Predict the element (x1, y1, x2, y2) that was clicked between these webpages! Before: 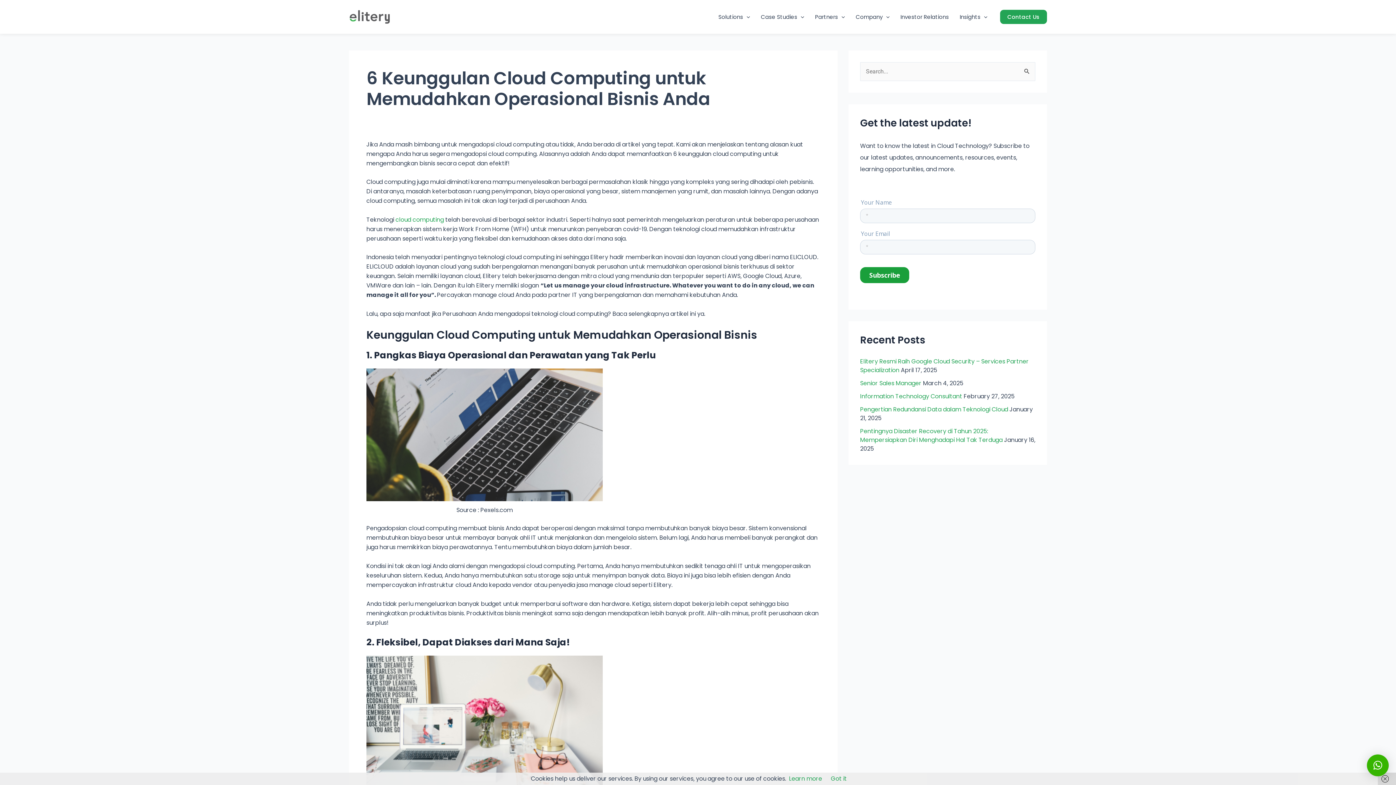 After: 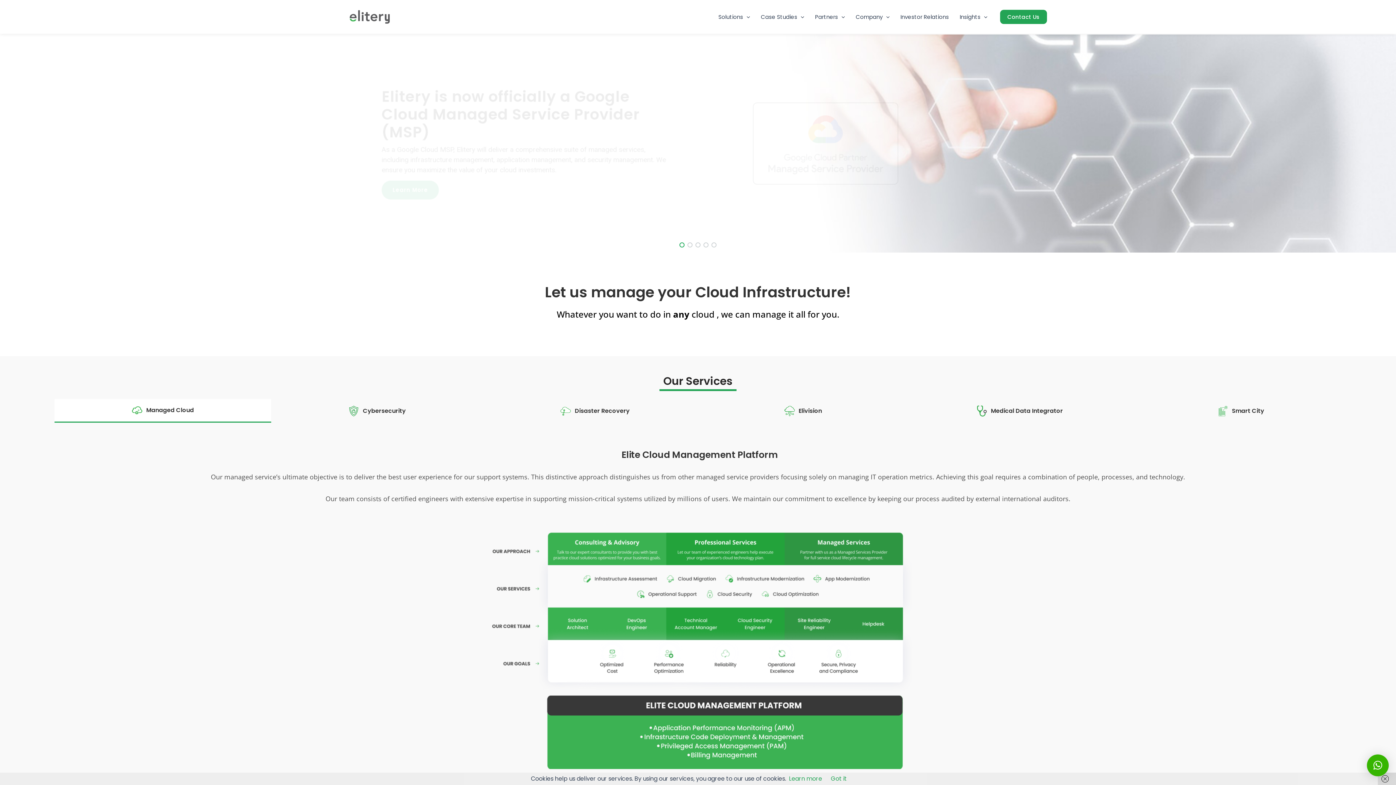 Action: bbox: (349, 12, 390, 20)